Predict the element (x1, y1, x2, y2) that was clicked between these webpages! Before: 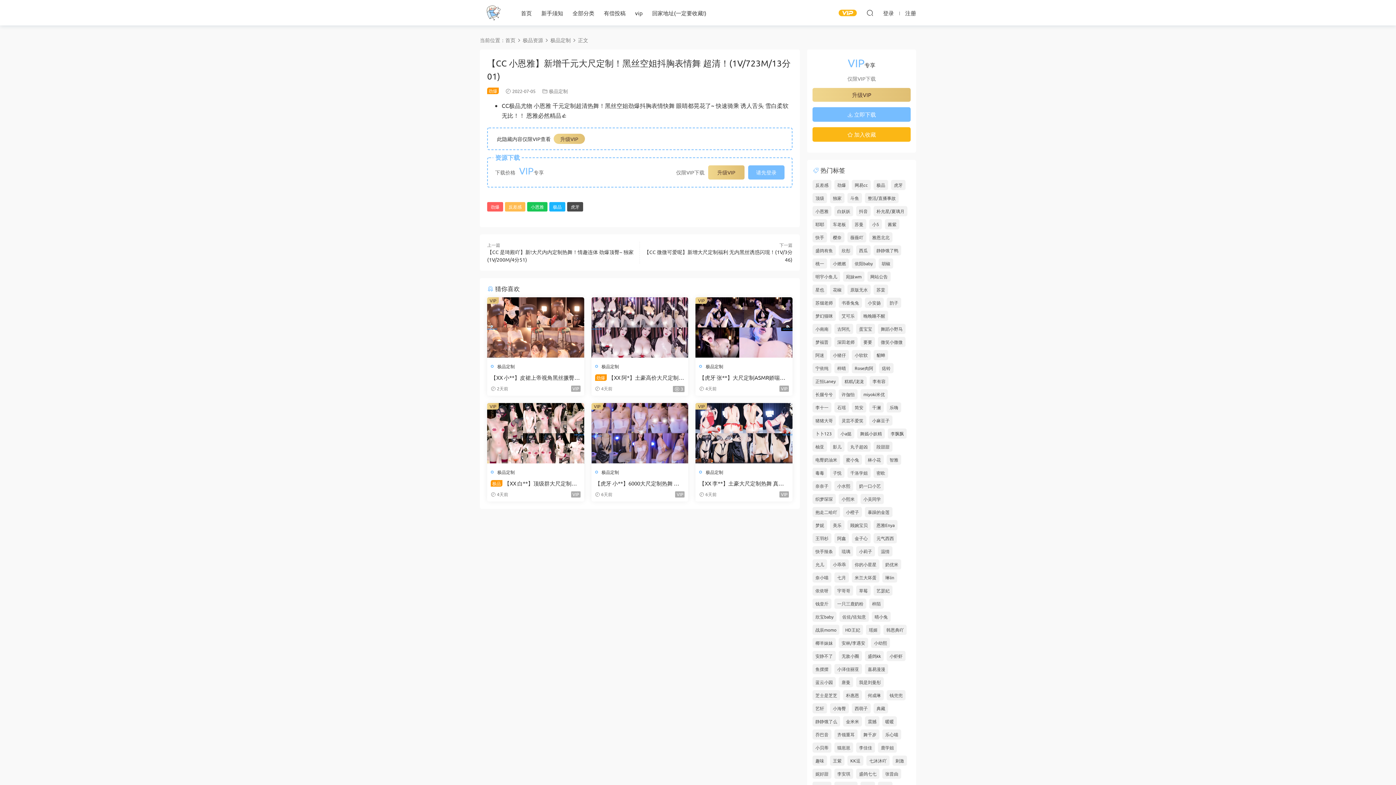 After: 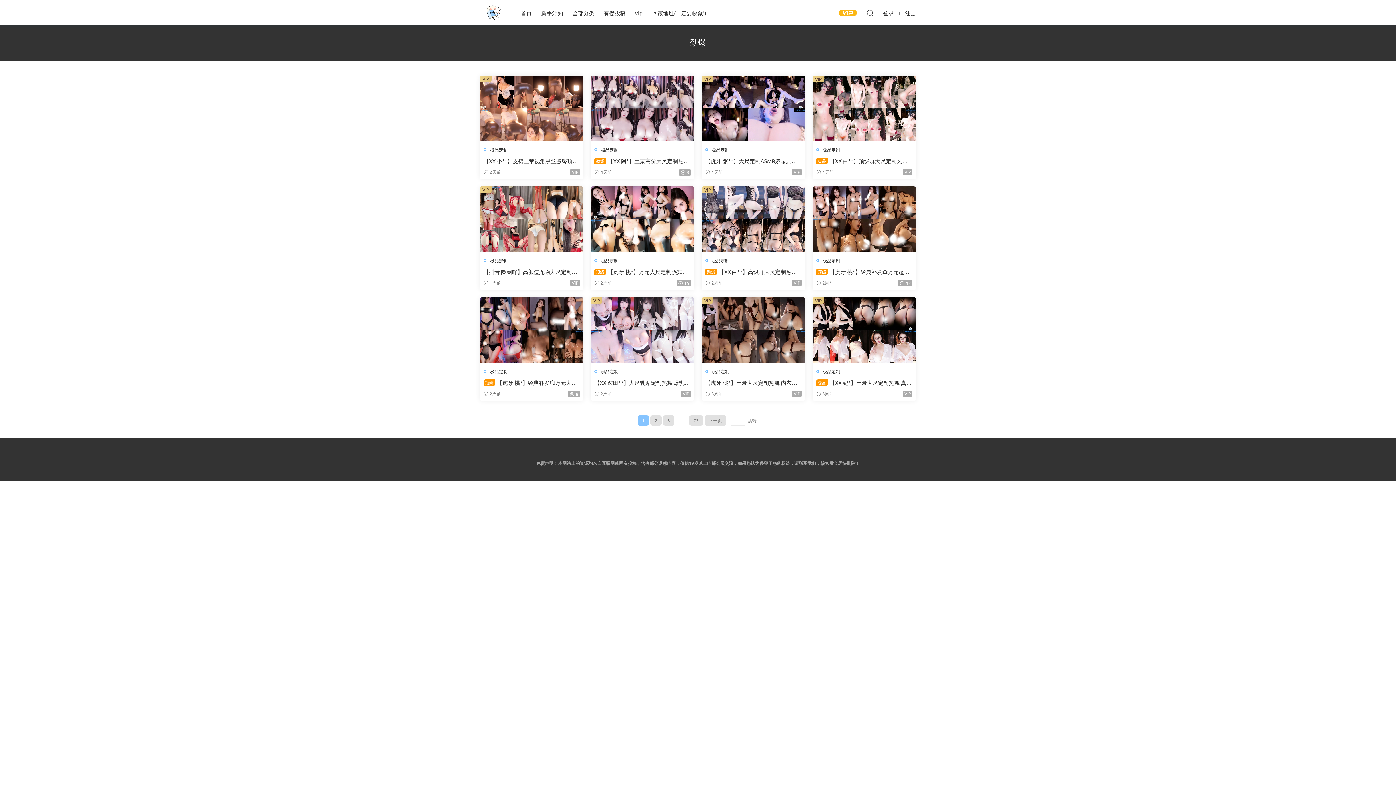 Action: bbox: (487, 202, 503, 211) label: 劲爆